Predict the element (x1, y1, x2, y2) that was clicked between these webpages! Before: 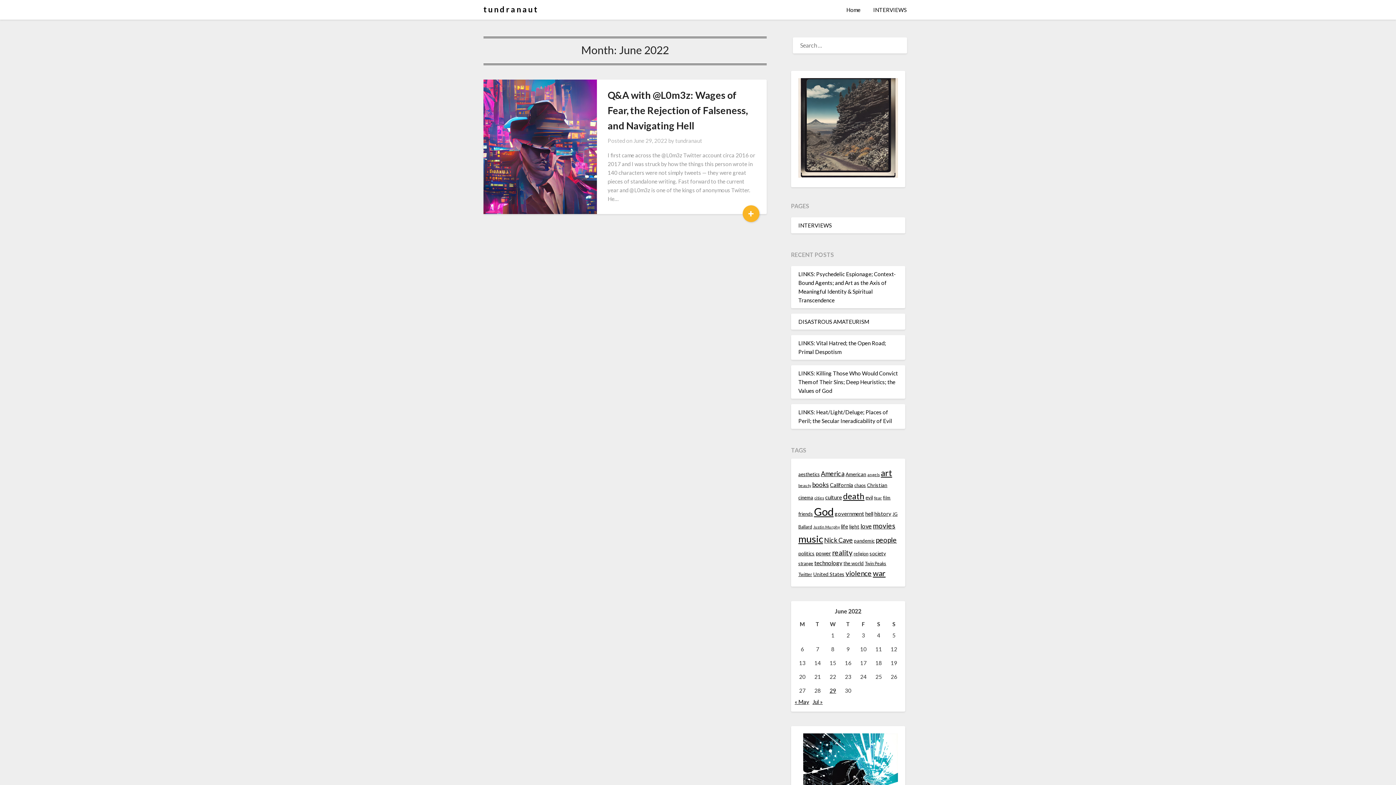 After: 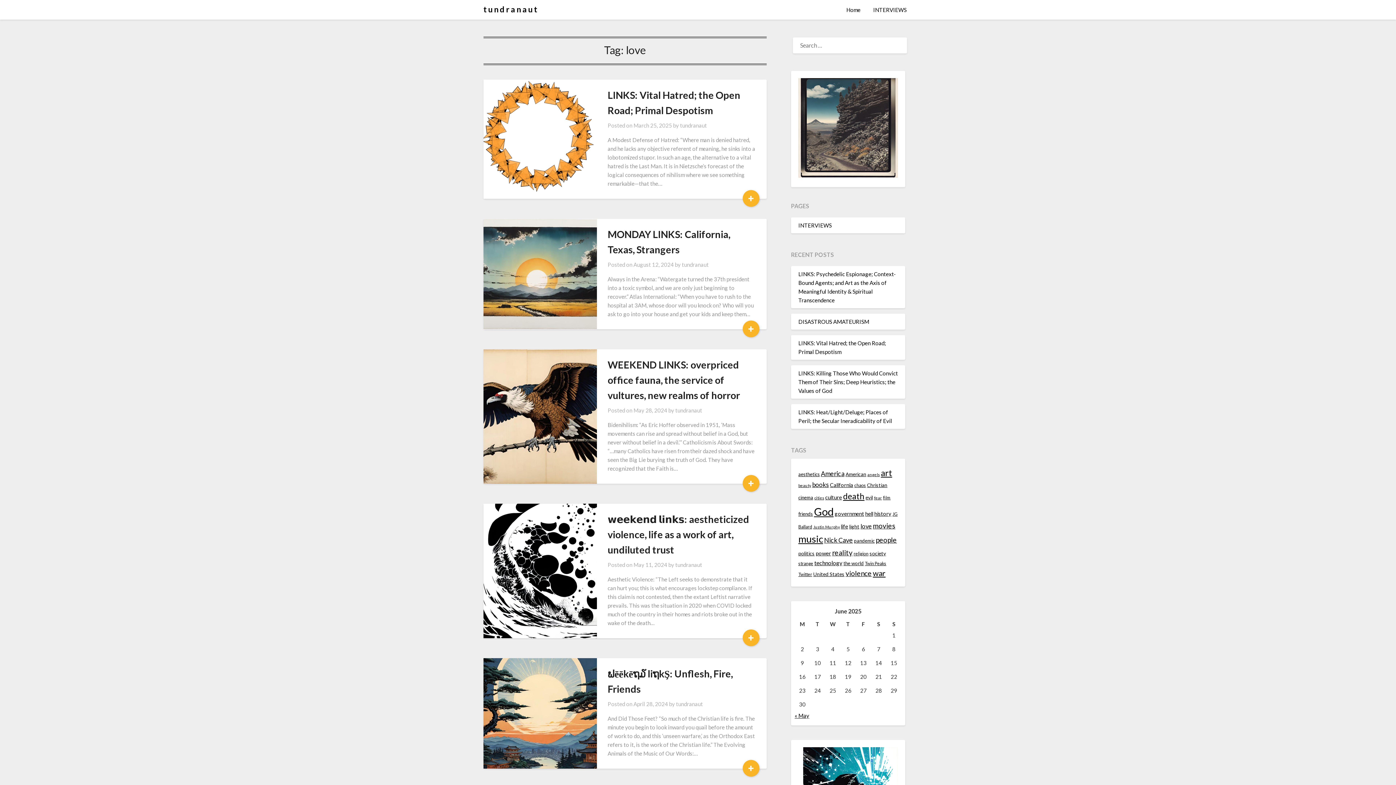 Action: label: love (18 items) bbox: (860, 522, 871, 530)